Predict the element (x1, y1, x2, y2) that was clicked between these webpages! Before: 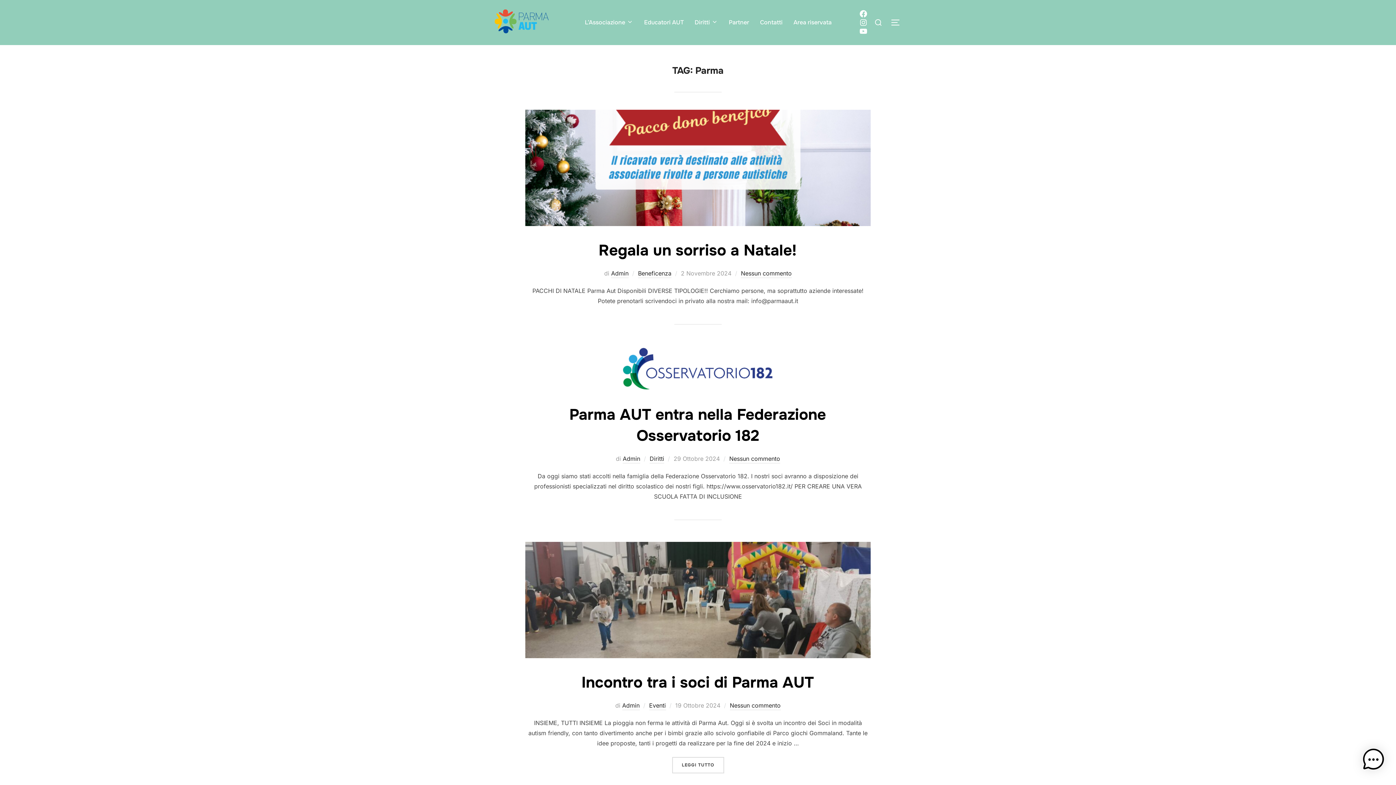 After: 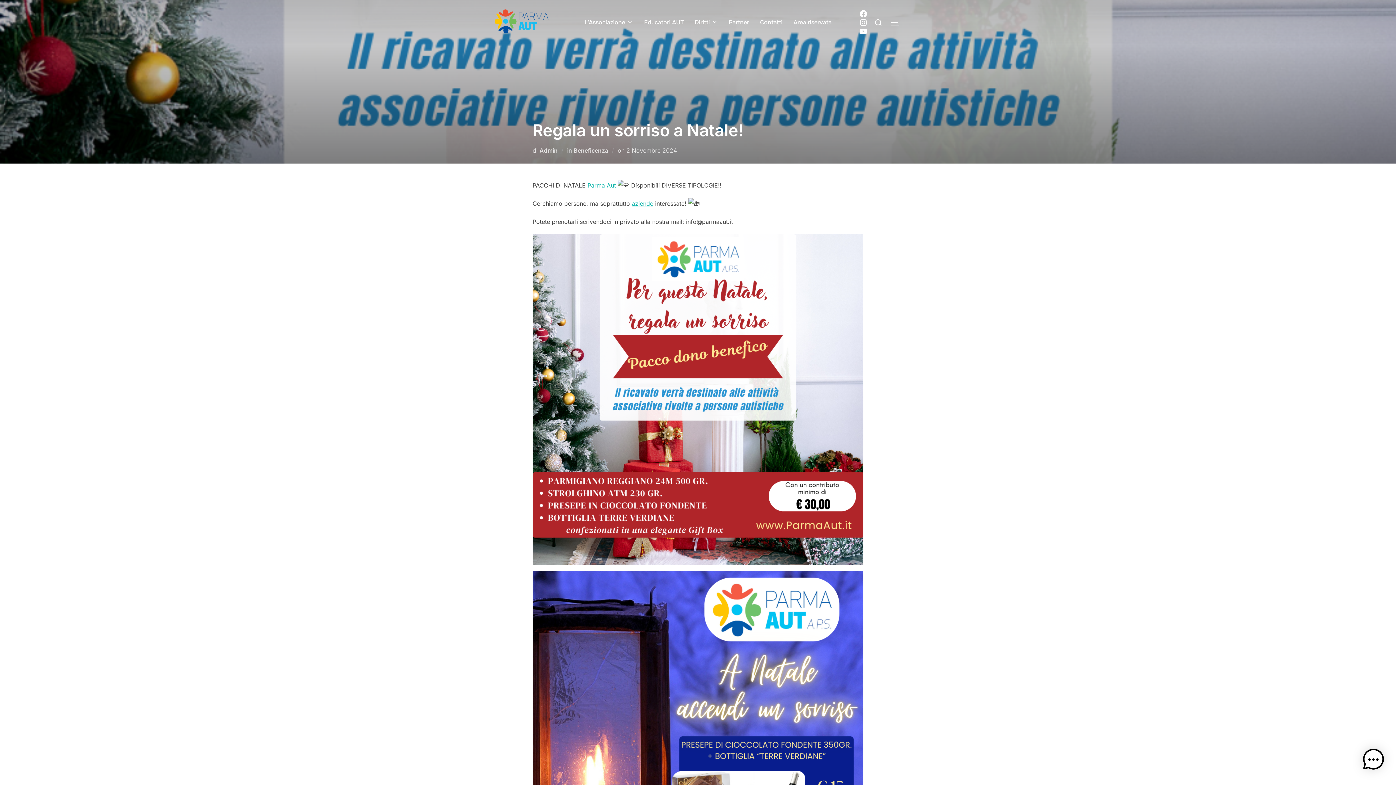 Action: bbox: (598, 240, 796, 260) label: Regala un sorriso a Natale!